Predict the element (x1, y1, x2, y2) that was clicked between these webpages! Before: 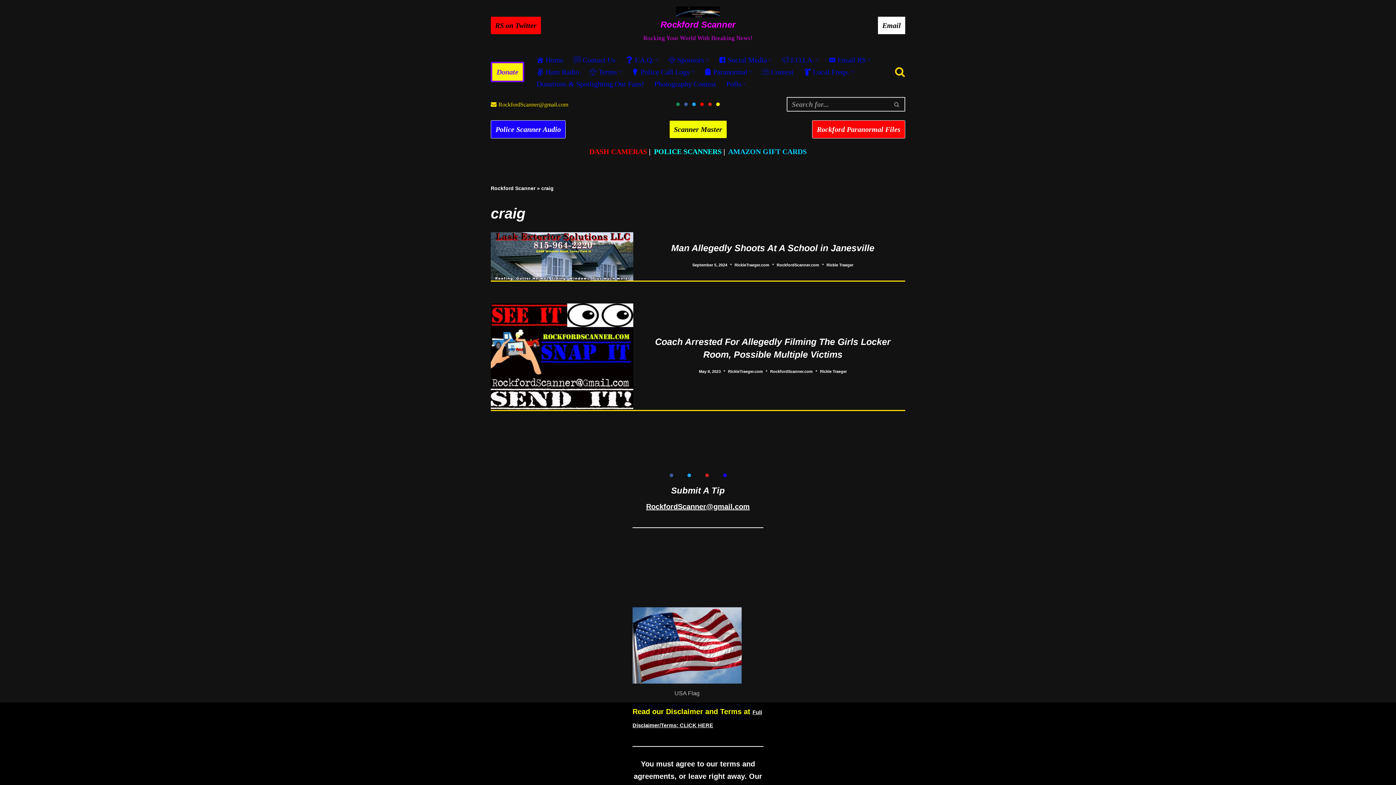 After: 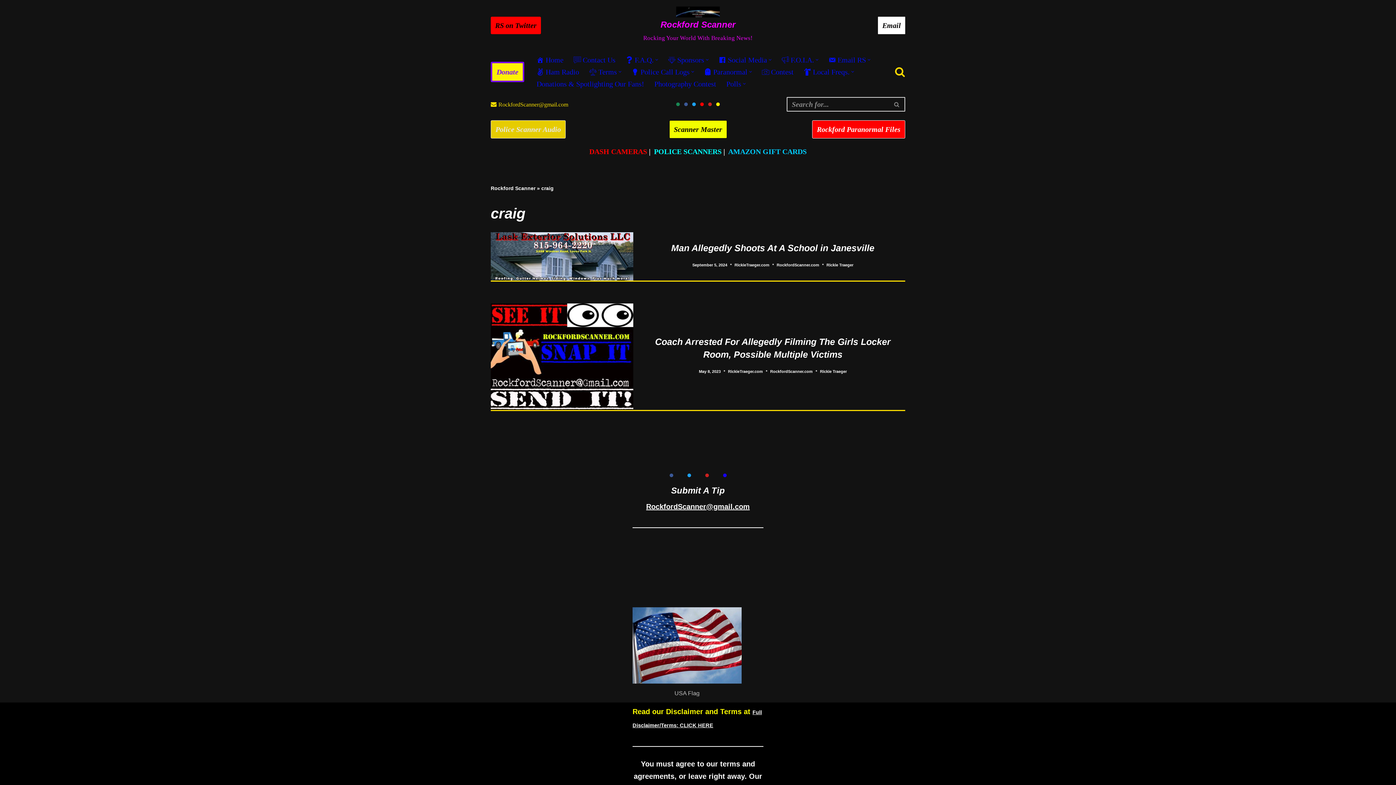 Action: bbox: (490, 120, 565, 138) label: Police Scanner Audio